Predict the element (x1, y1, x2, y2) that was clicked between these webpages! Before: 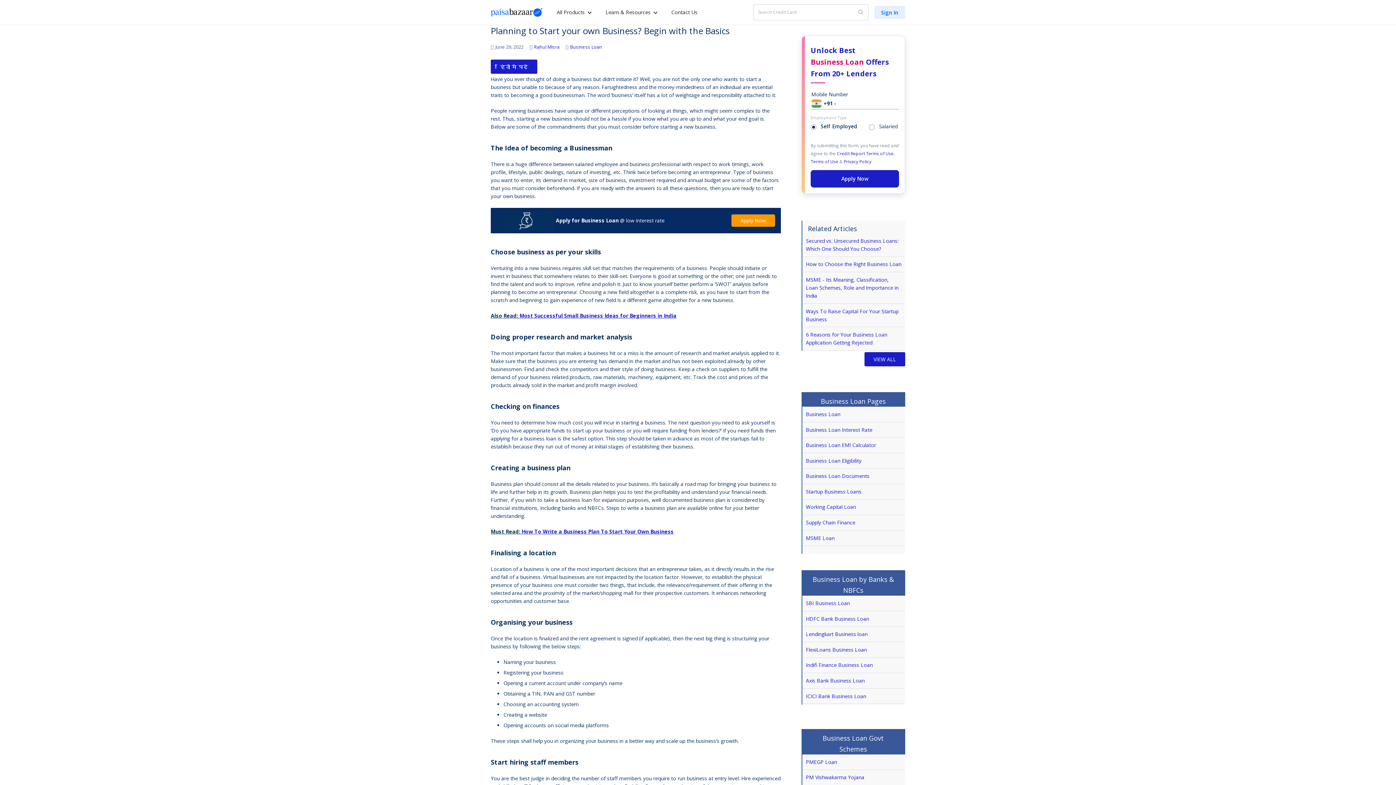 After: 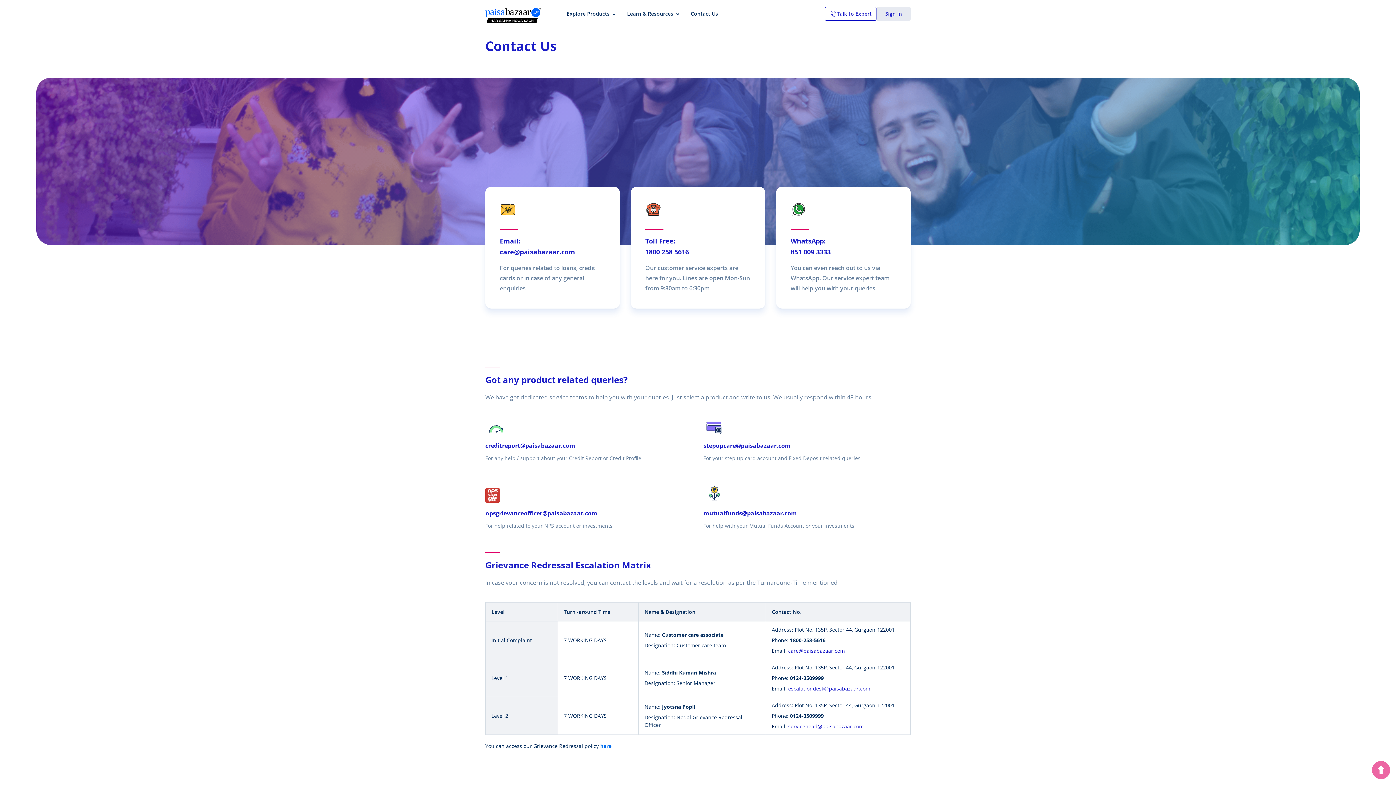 Action: bbox: (664, 0, 704, 24) label: Contact Us